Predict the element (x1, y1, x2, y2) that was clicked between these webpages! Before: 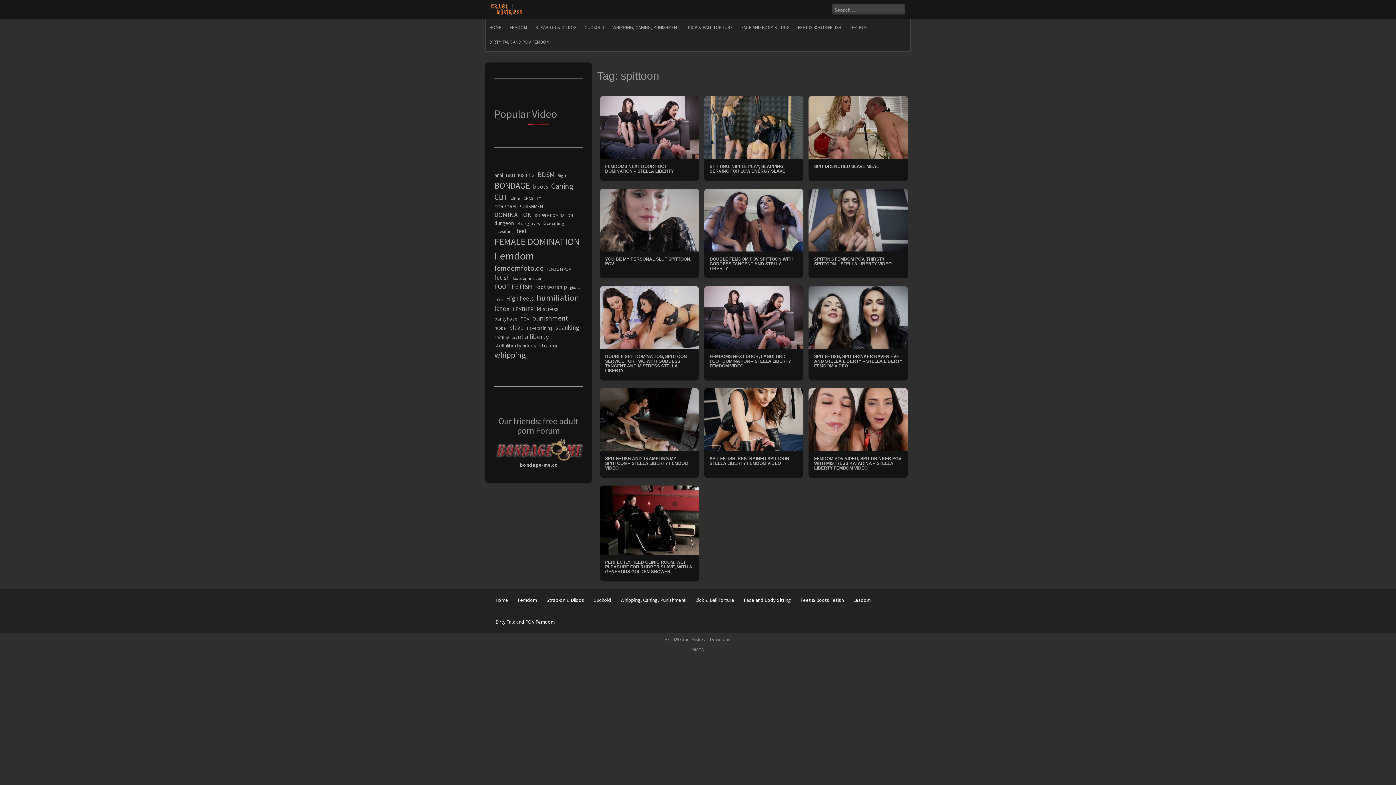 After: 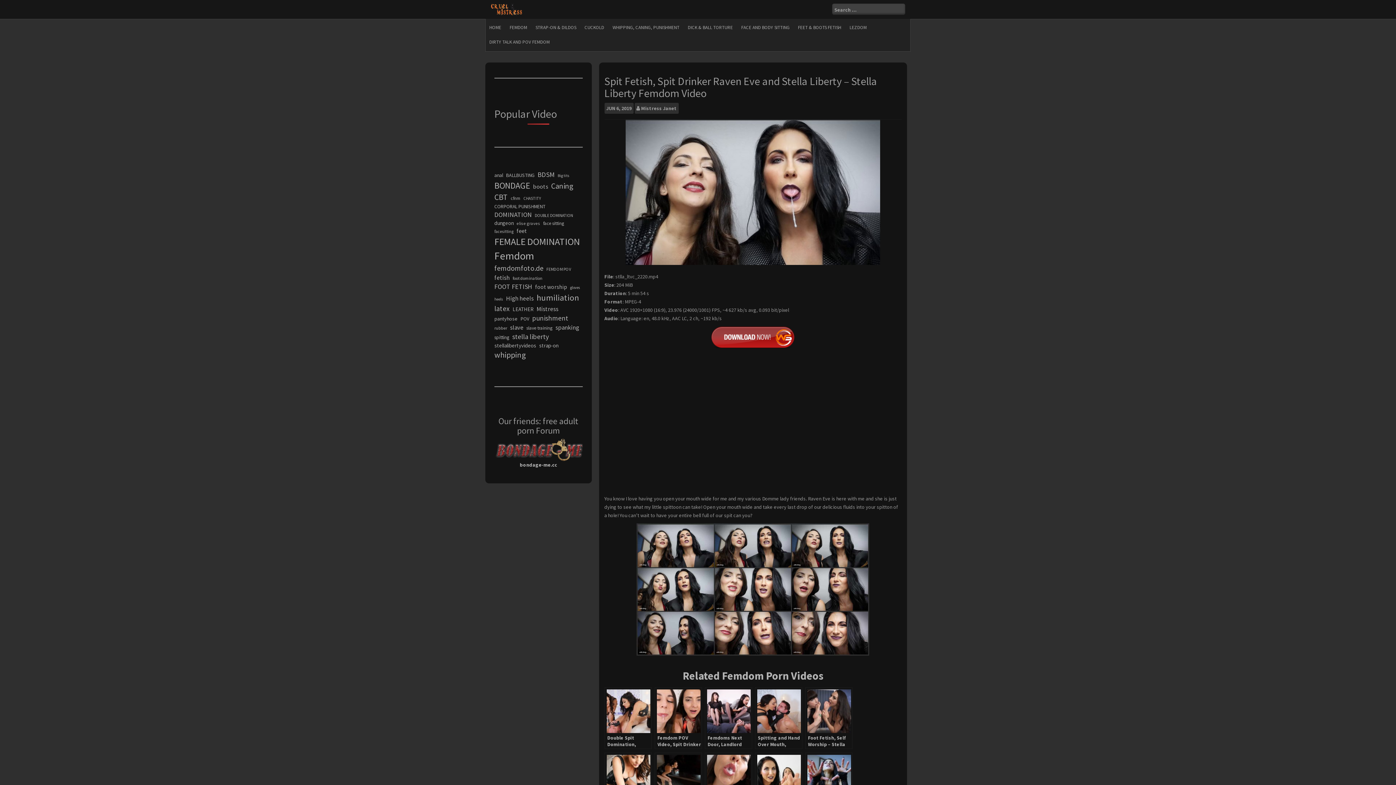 Action: bbox: (814, 354, 902, 368) label: SPIT FETISH, SPIT DRINKER RAVEN EVE AND STELLA LIBERTY – STELLA LIBERTY FEMDOM VIDEO